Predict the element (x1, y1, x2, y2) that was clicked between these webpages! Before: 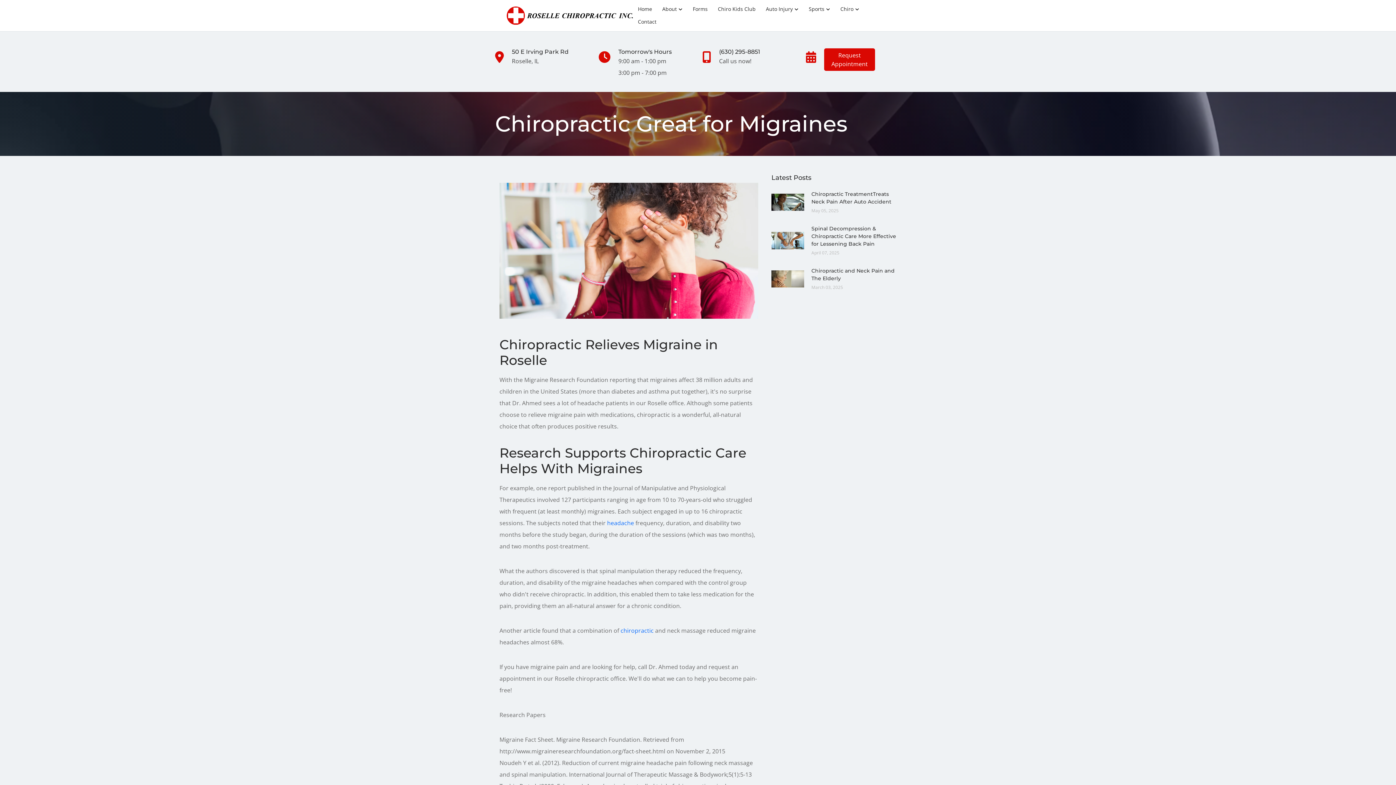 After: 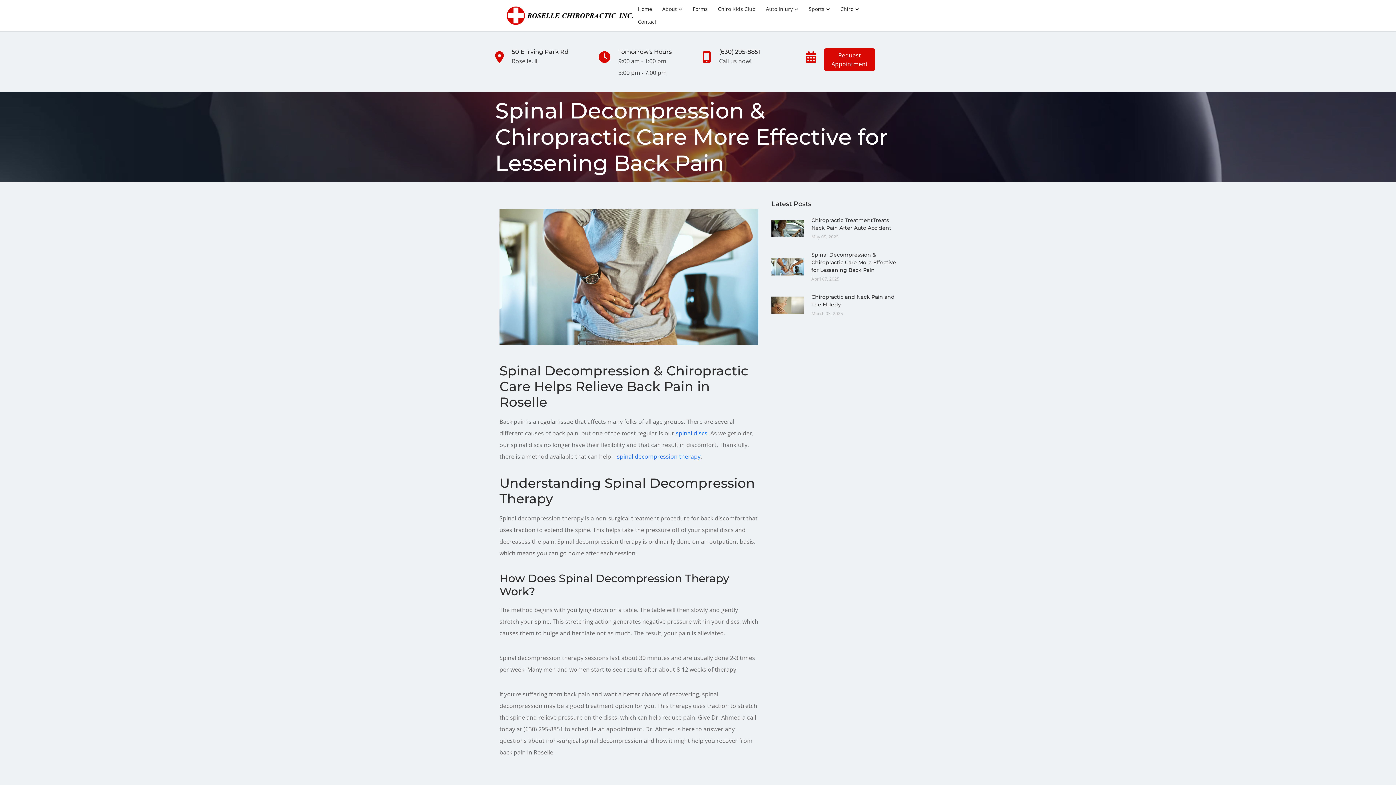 Action: bbox: (811, 225, 901, 248) label: Spinal Decompression & Chiropractic Care More Effective for Lessening Back Pain